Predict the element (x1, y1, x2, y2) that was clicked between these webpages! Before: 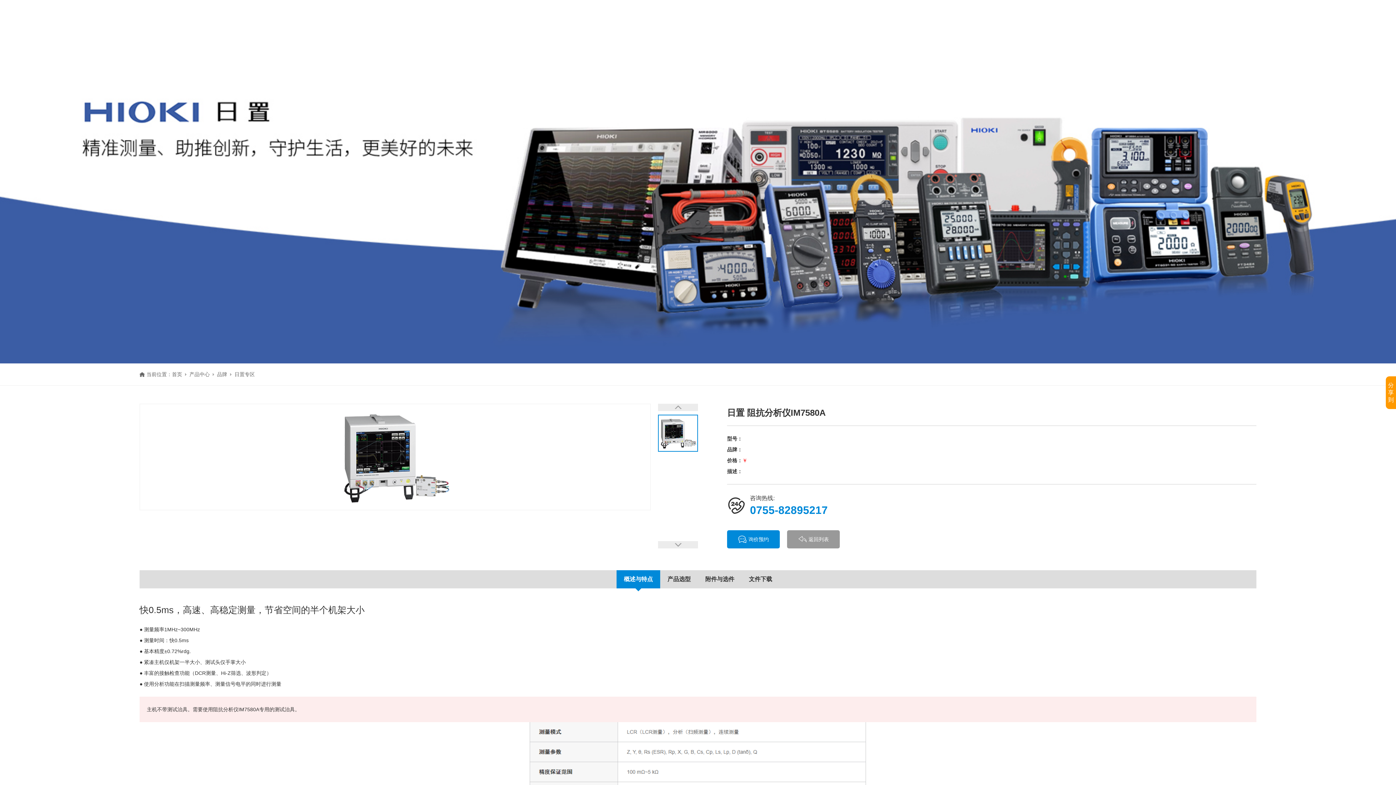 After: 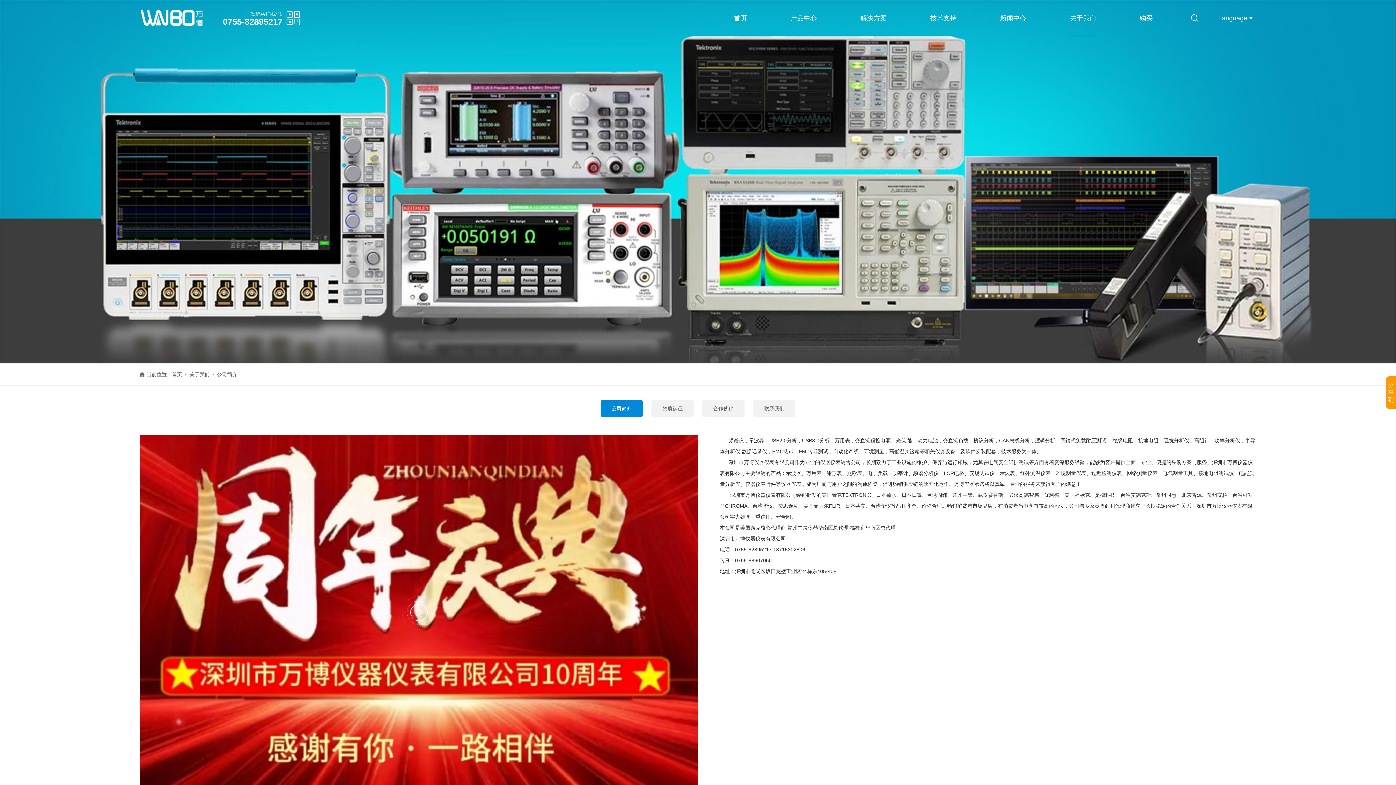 Action: bbox: (1048, 0, 1118, 36) label: 关于我们